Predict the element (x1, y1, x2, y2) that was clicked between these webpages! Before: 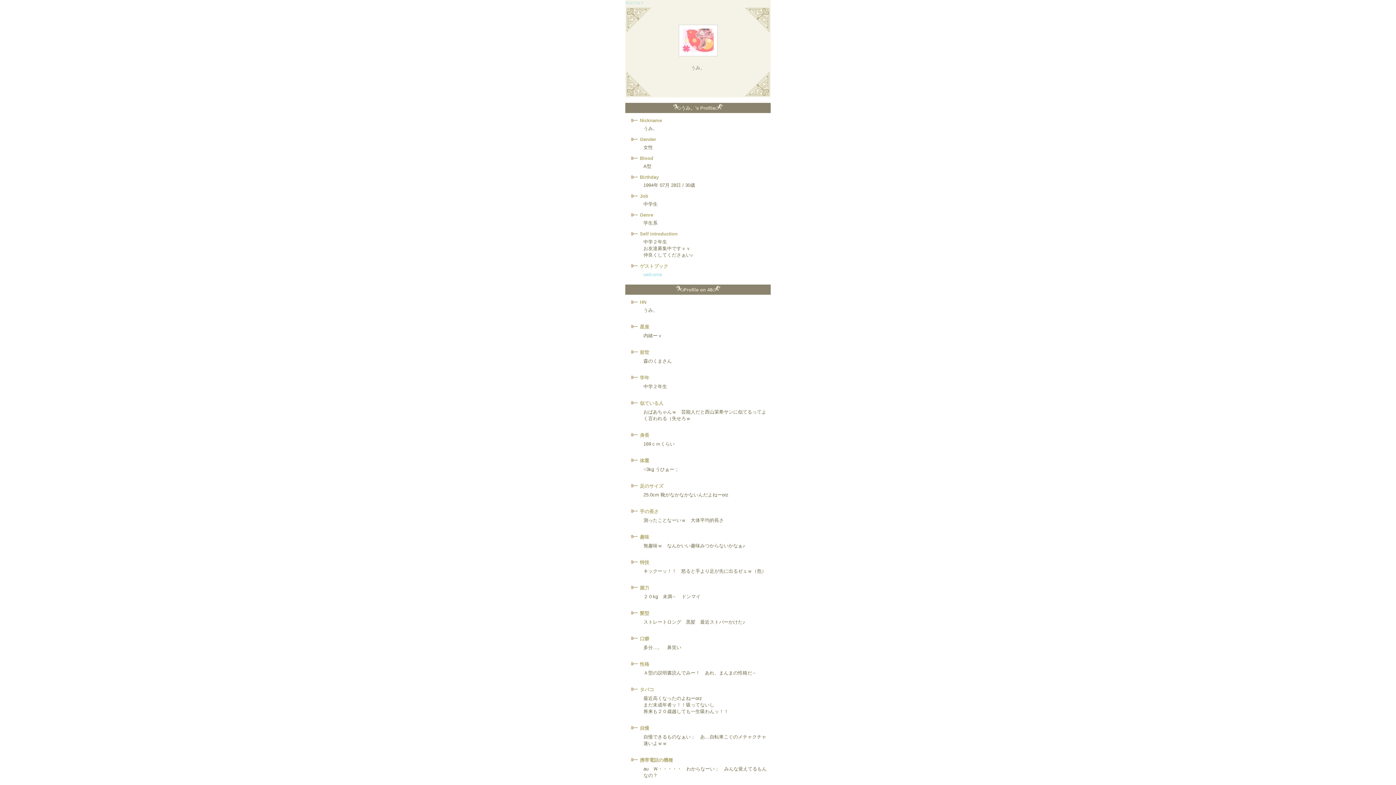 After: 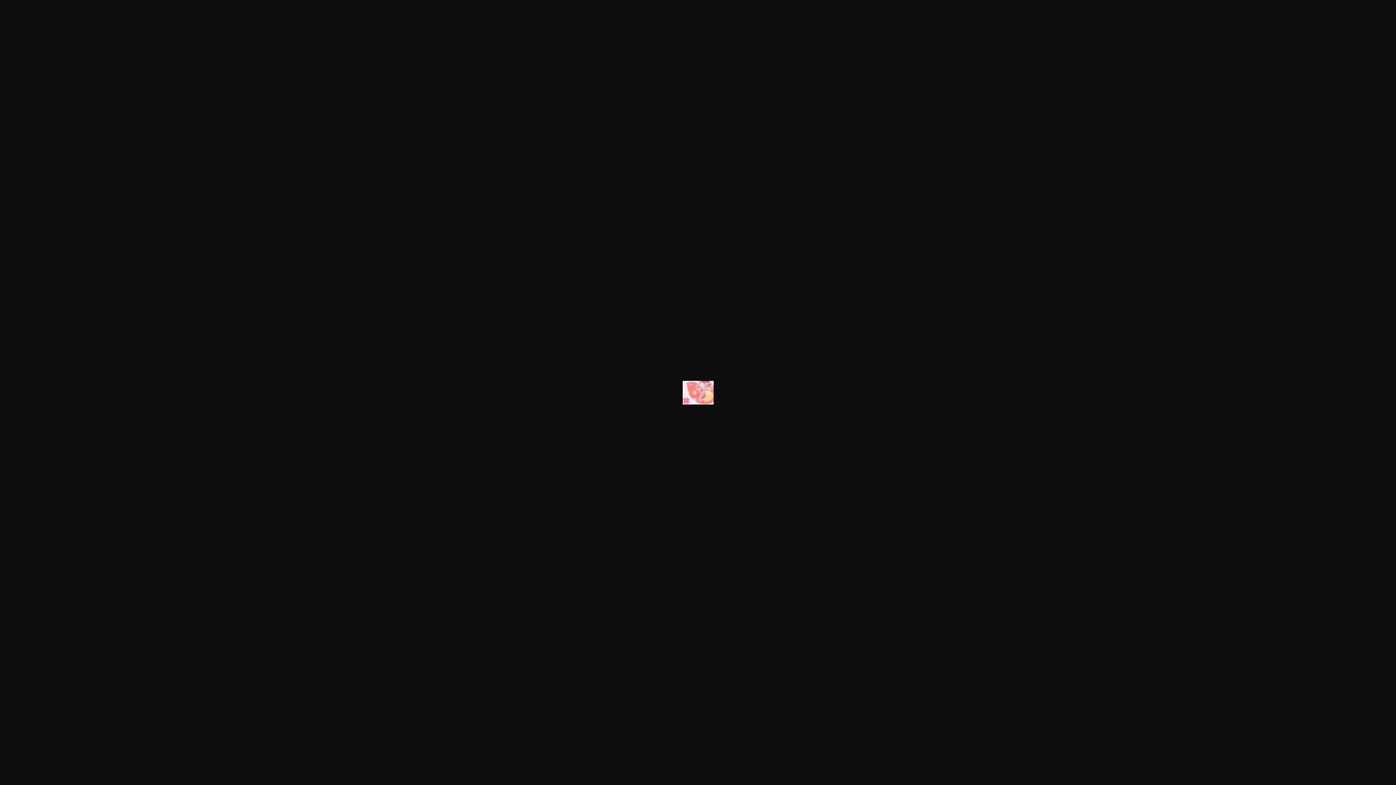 Action: bbox: (678, 52, 717, 57)